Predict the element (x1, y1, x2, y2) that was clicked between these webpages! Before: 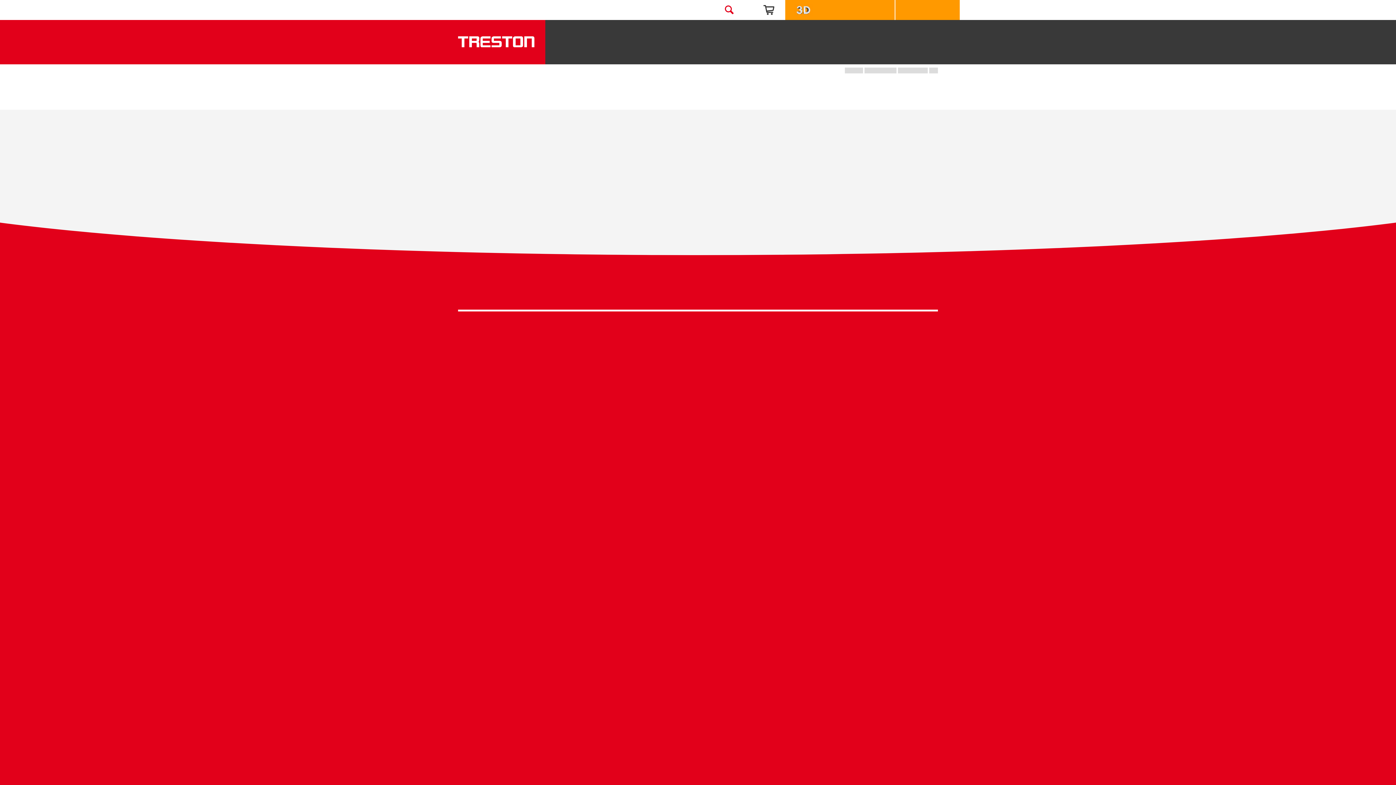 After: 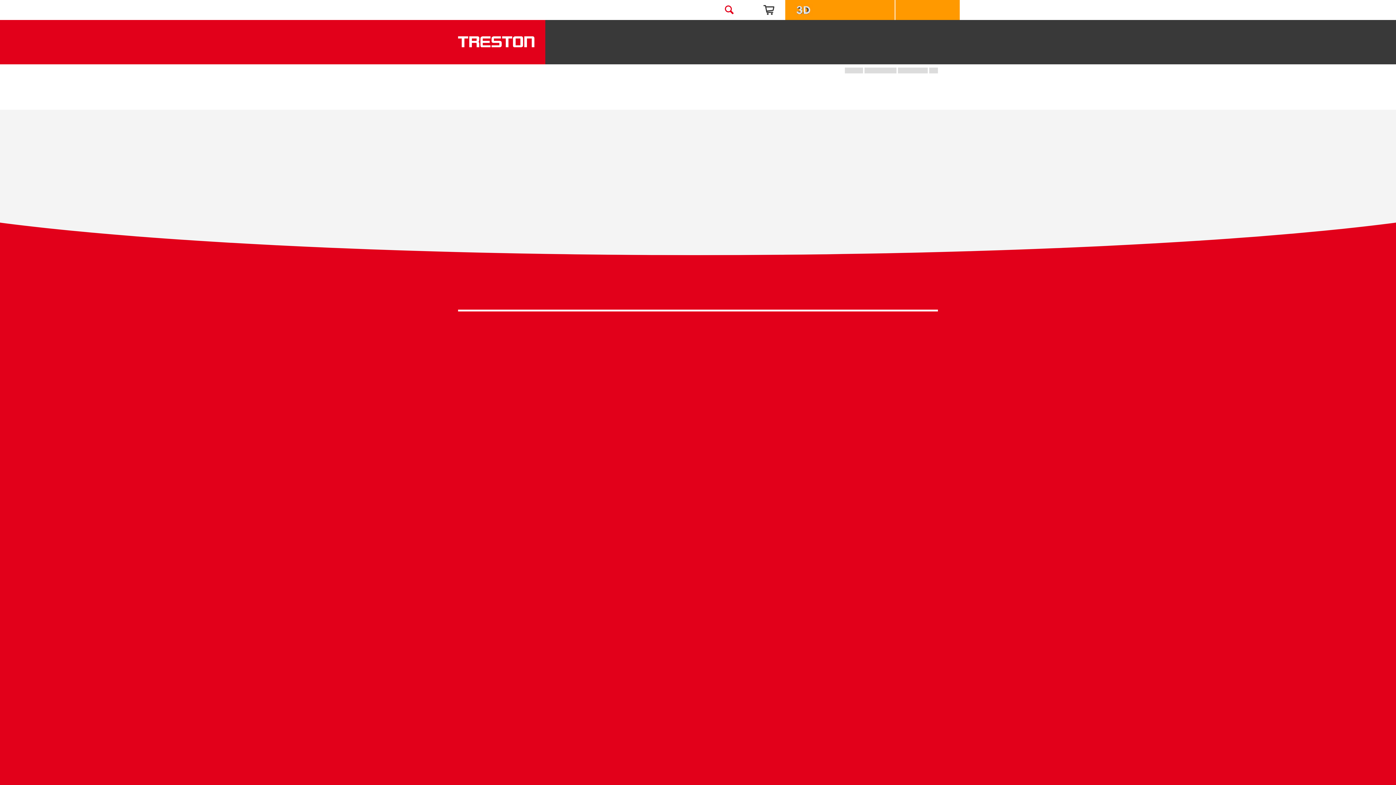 Action: label: Design your workstation bbox: (785, 0, 894, 20)